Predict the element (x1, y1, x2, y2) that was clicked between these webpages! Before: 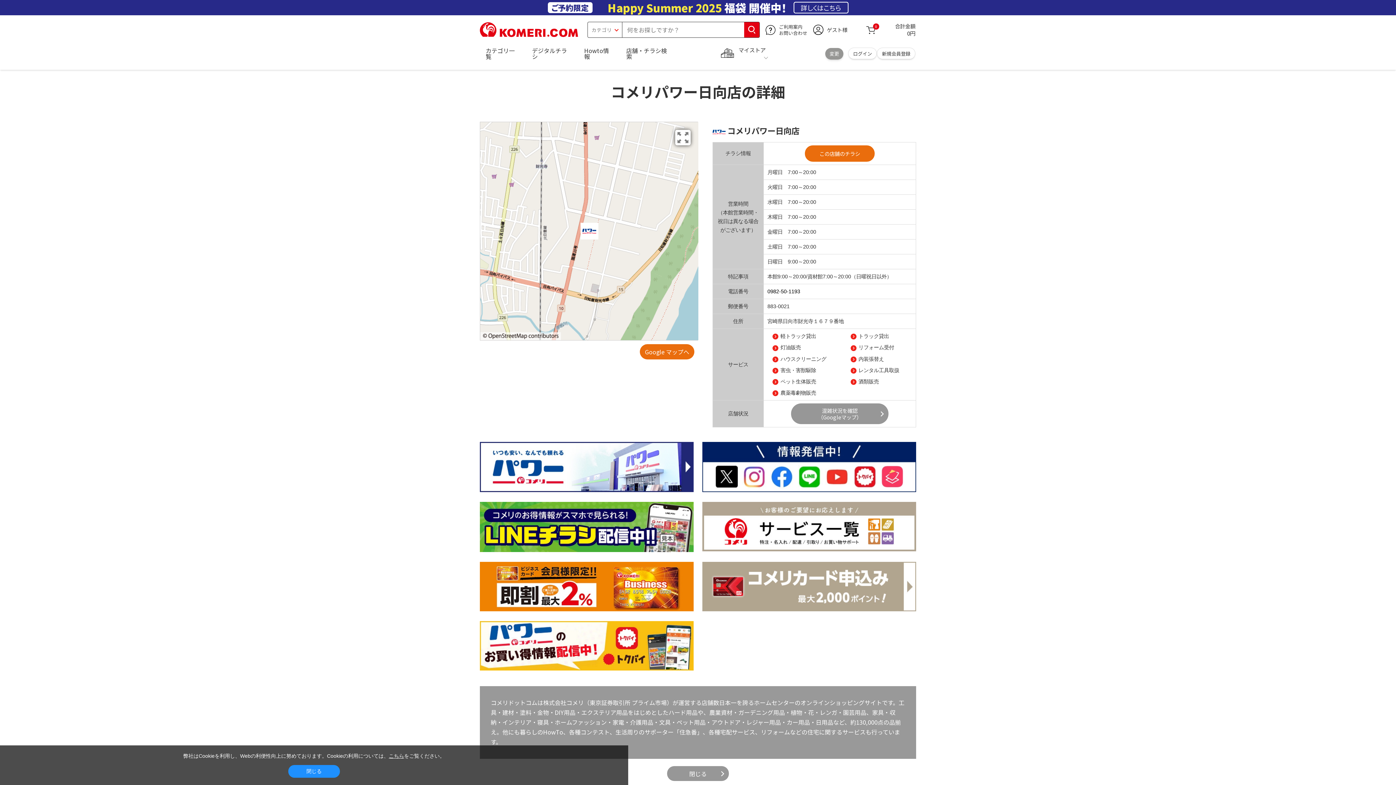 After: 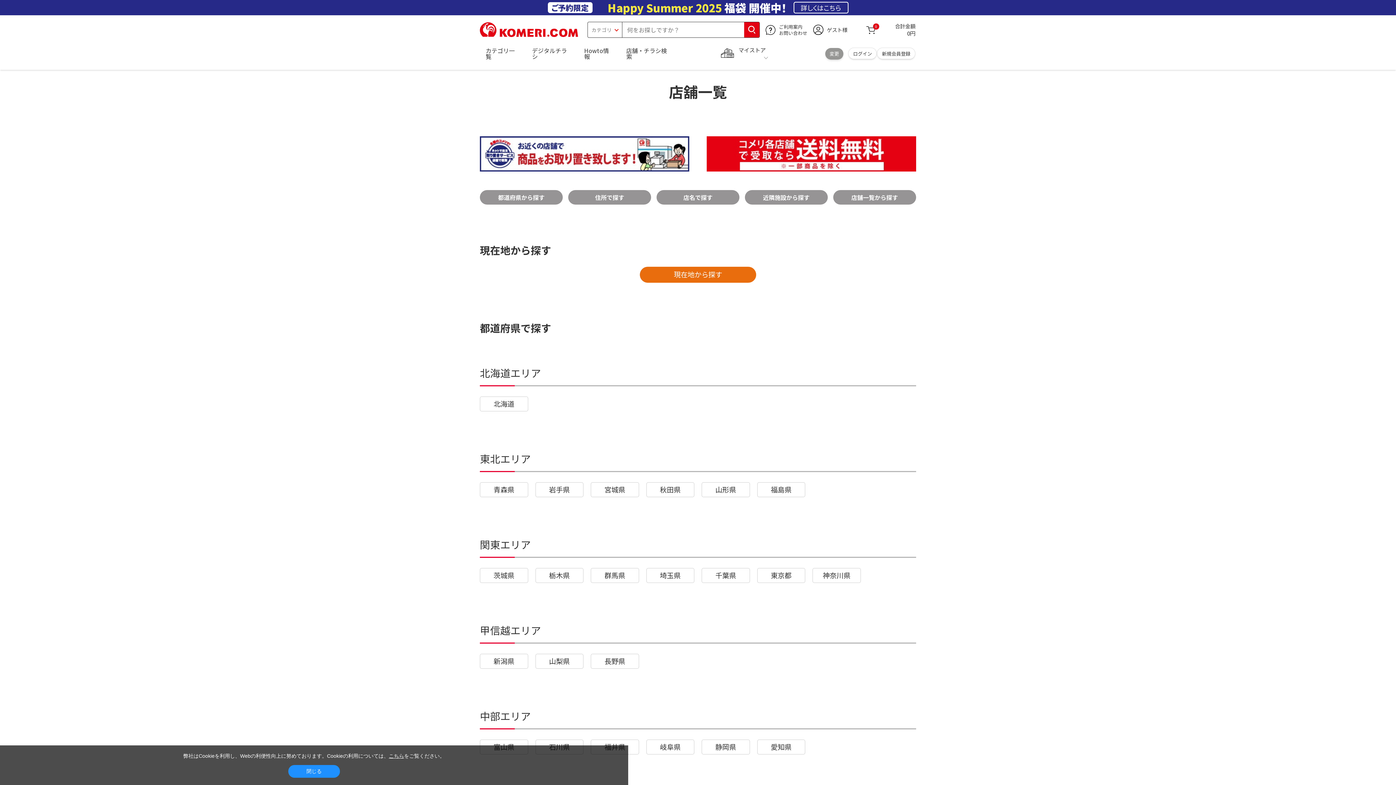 Action: label: 店舗・チラシ検索 bbox: (620, 42, 678, 63)